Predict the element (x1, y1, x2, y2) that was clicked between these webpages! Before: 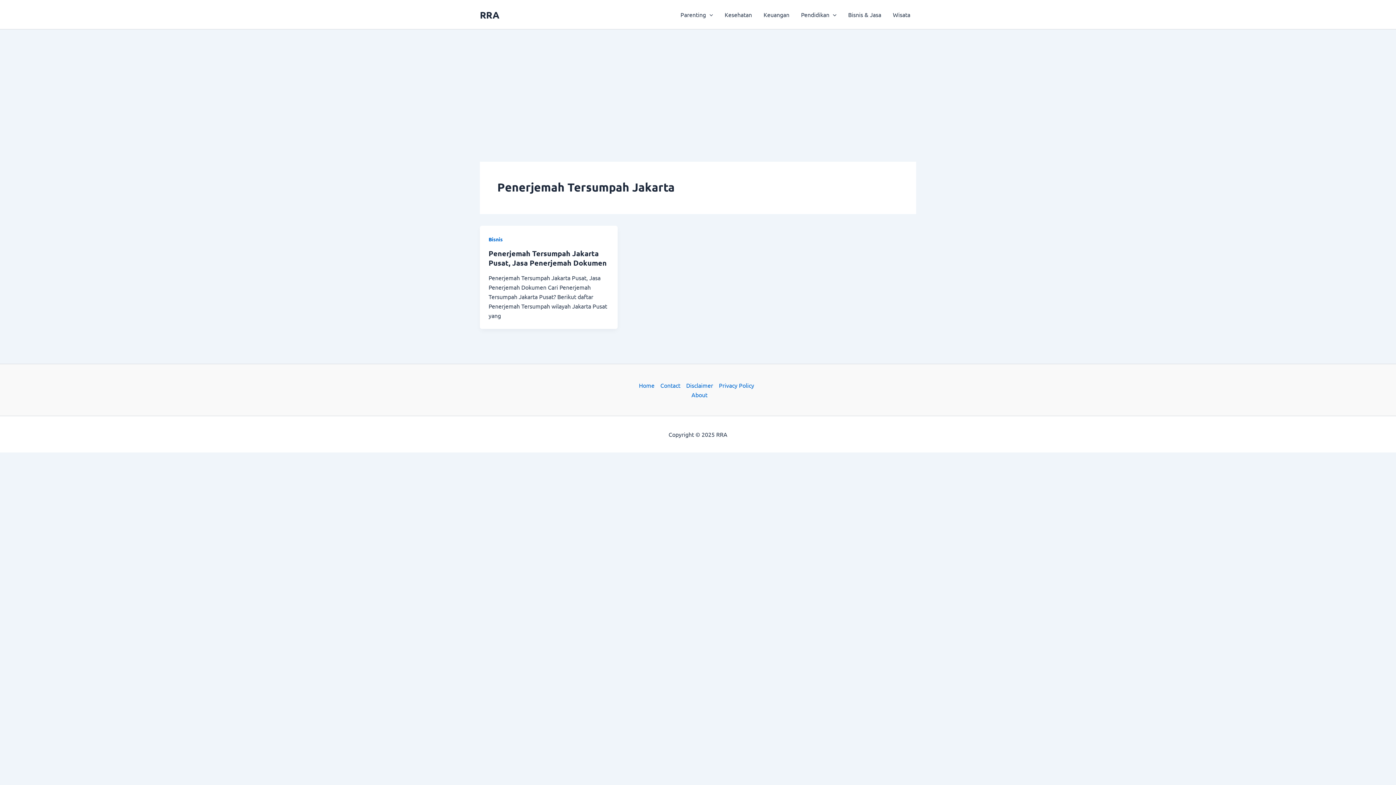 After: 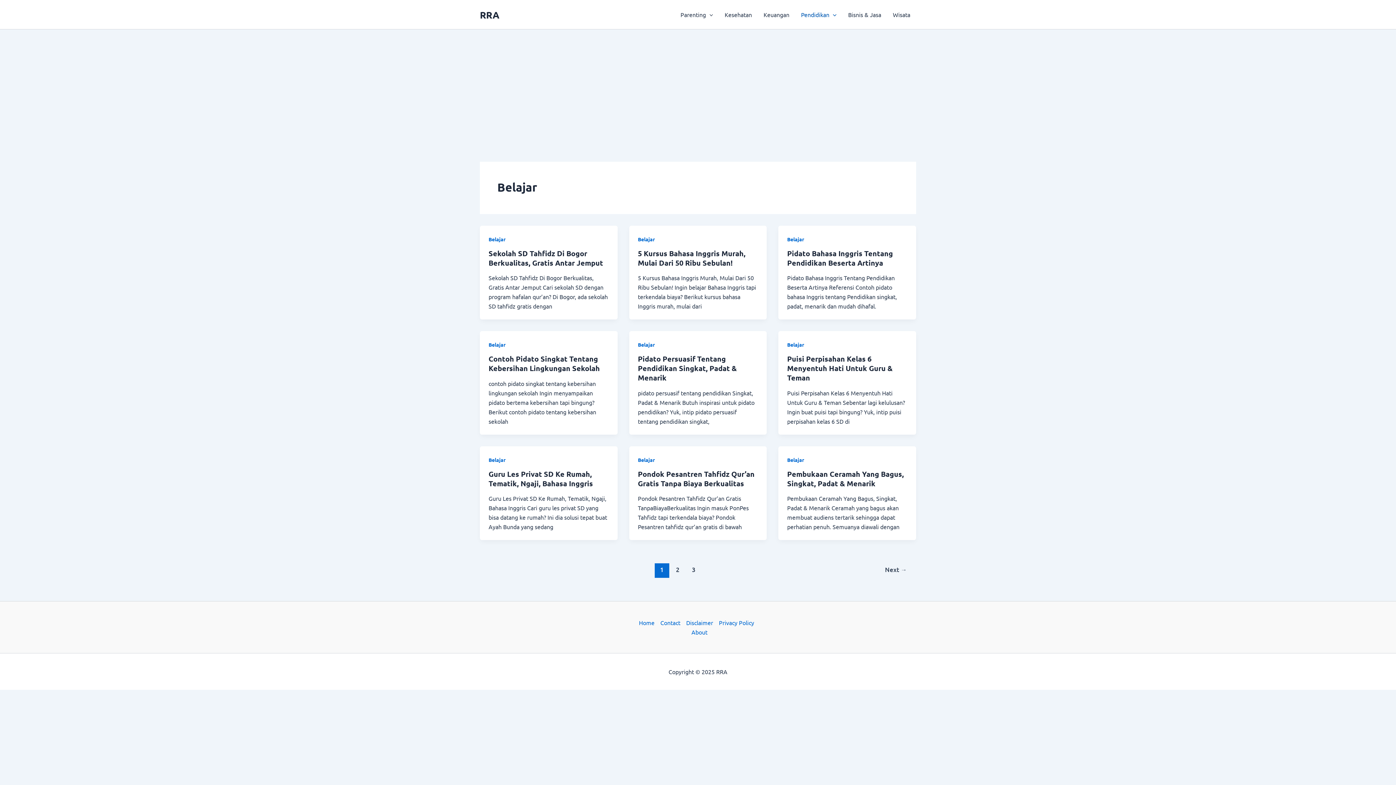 Action: bbox: (795, 0, 842, 29) label: Pendidikan